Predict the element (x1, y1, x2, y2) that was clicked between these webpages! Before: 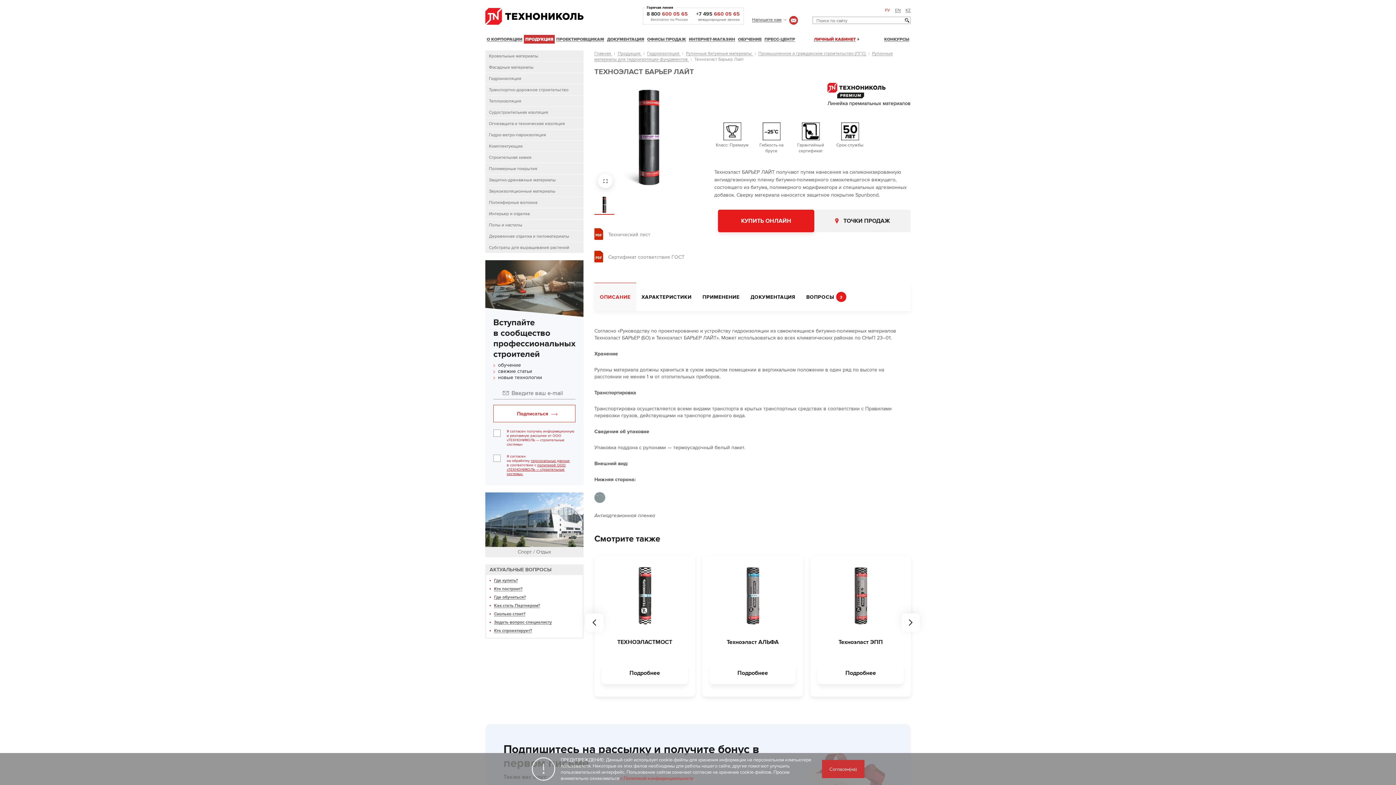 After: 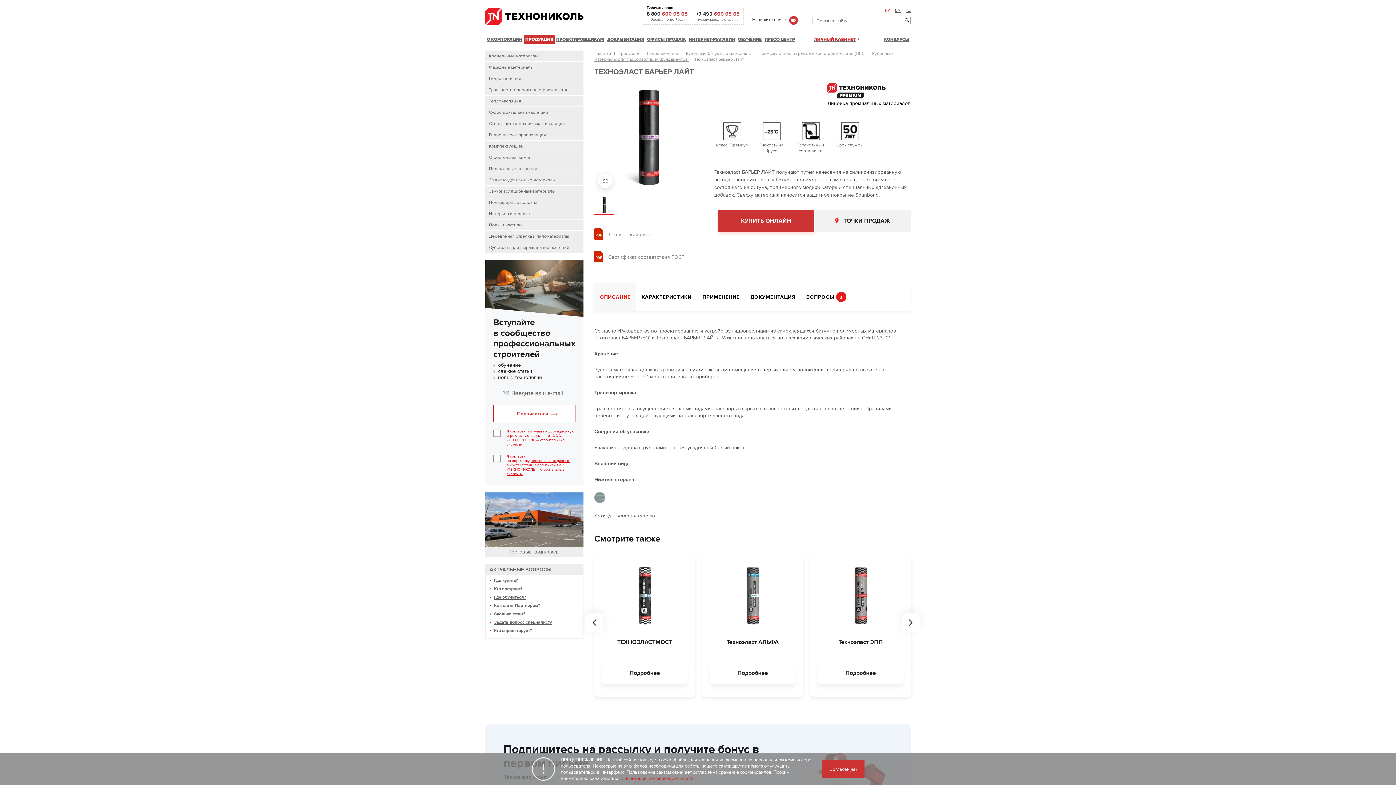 Action: label: КУПИТЬ ОНЛАЙН bbox: (718, 209, 814, 232)